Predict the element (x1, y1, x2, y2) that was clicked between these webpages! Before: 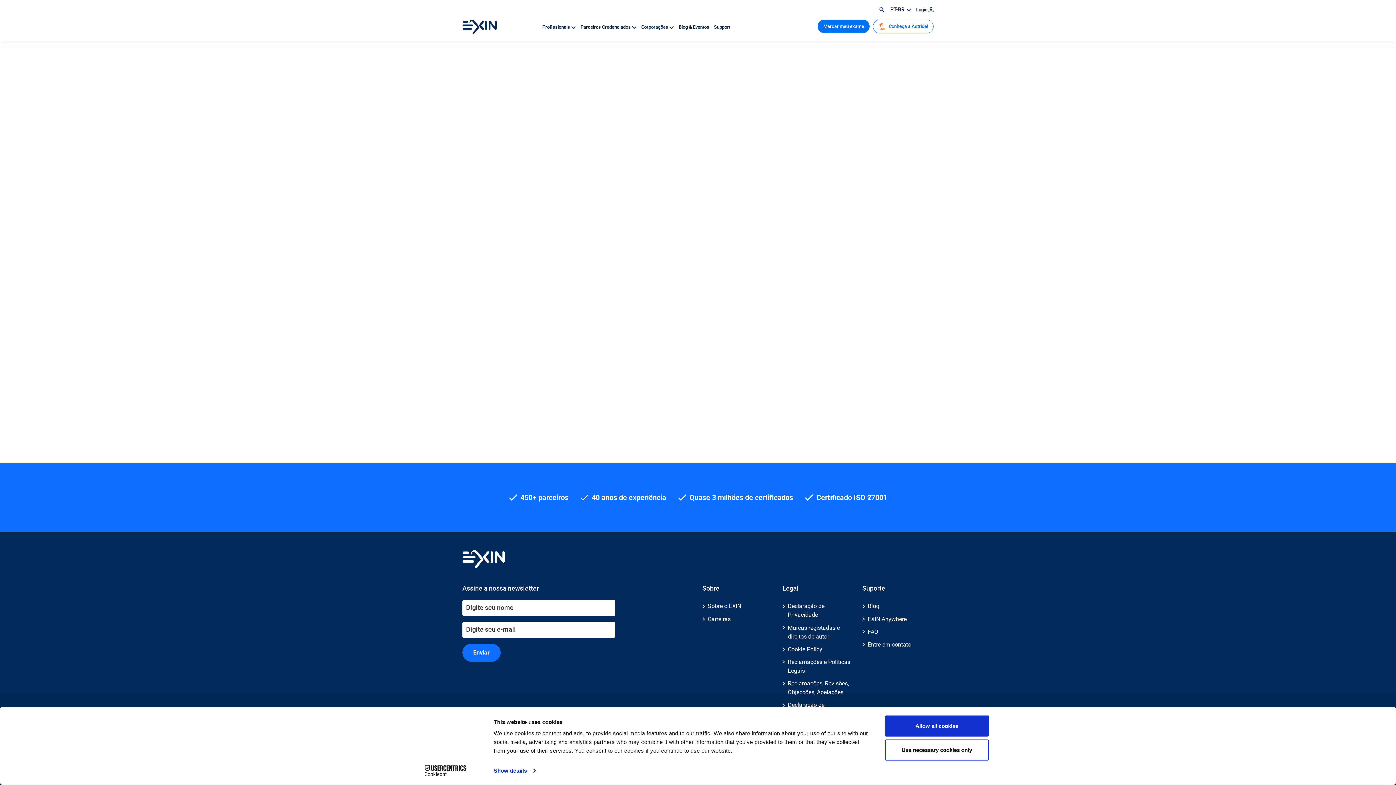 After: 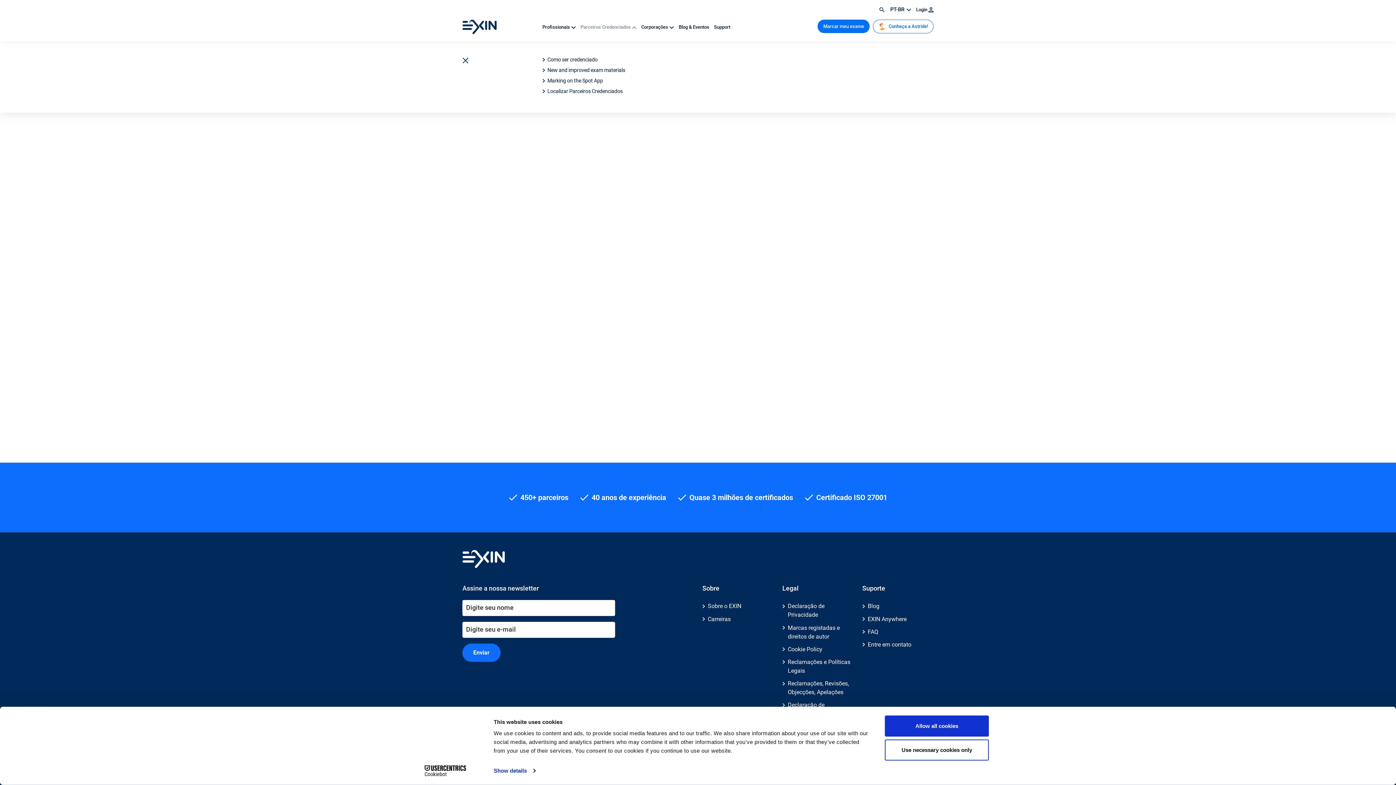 Action: label: Parceiros Credenciados   bbox: (580, 24, 637, 29)